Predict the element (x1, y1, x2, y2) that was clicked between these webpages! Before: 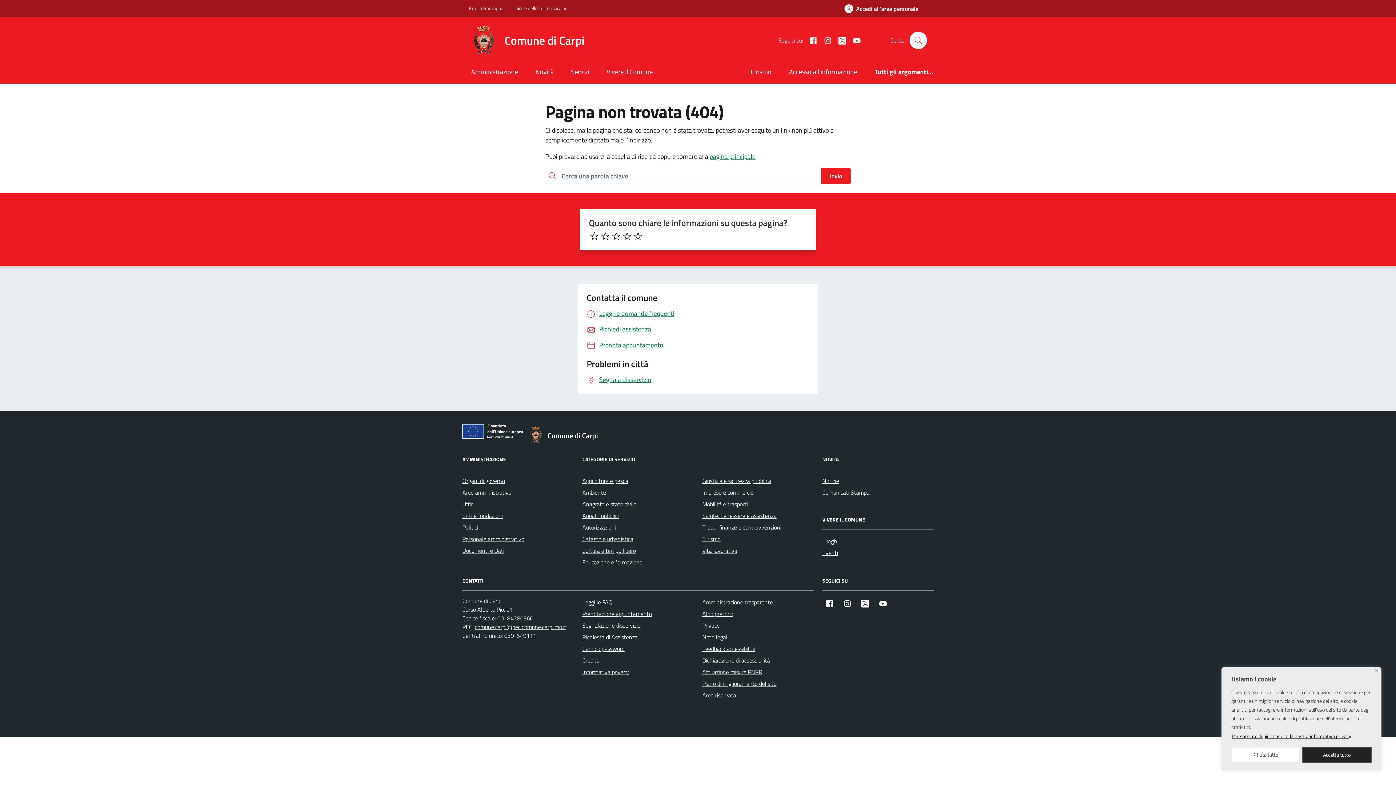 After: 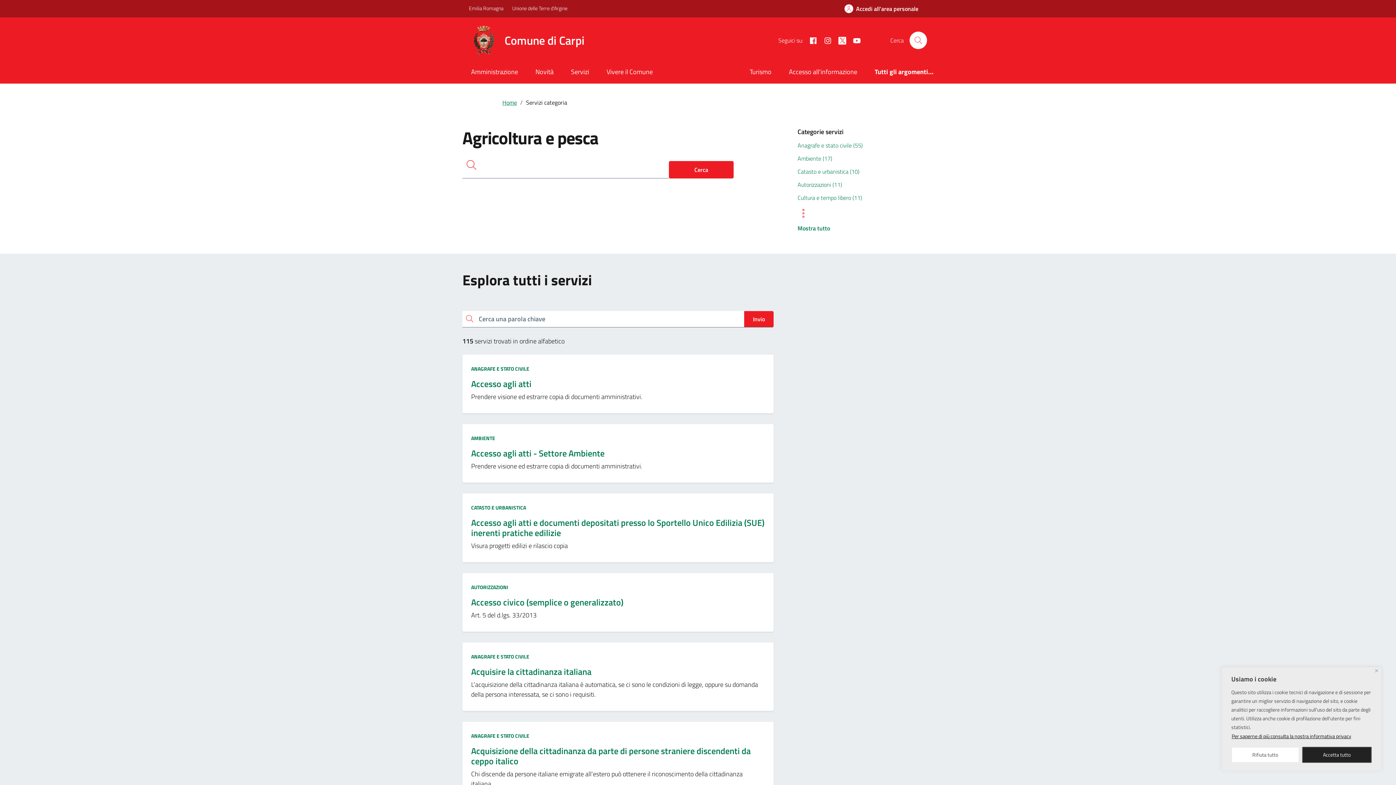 Action: label: Agricoltura e pesca bbox: (582, 475, 628, 486)